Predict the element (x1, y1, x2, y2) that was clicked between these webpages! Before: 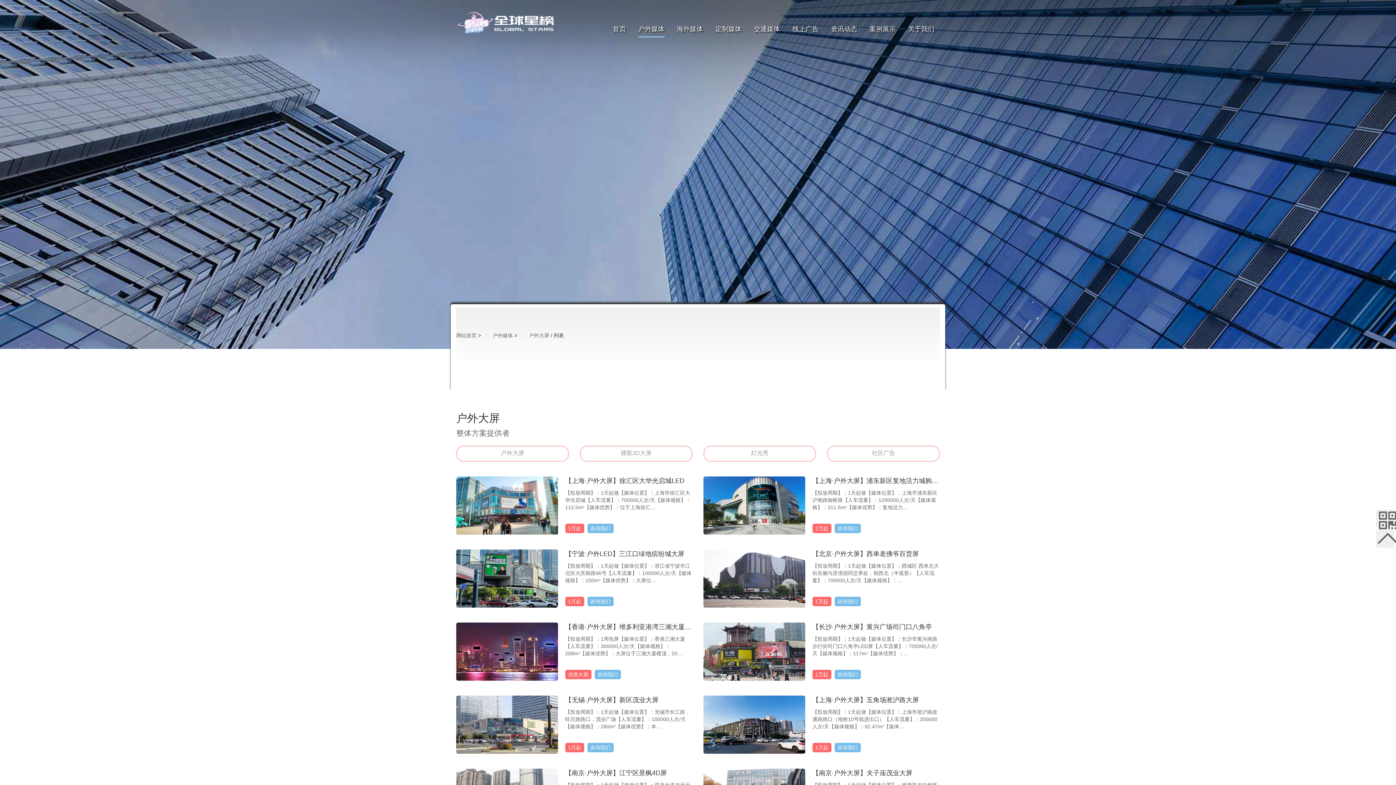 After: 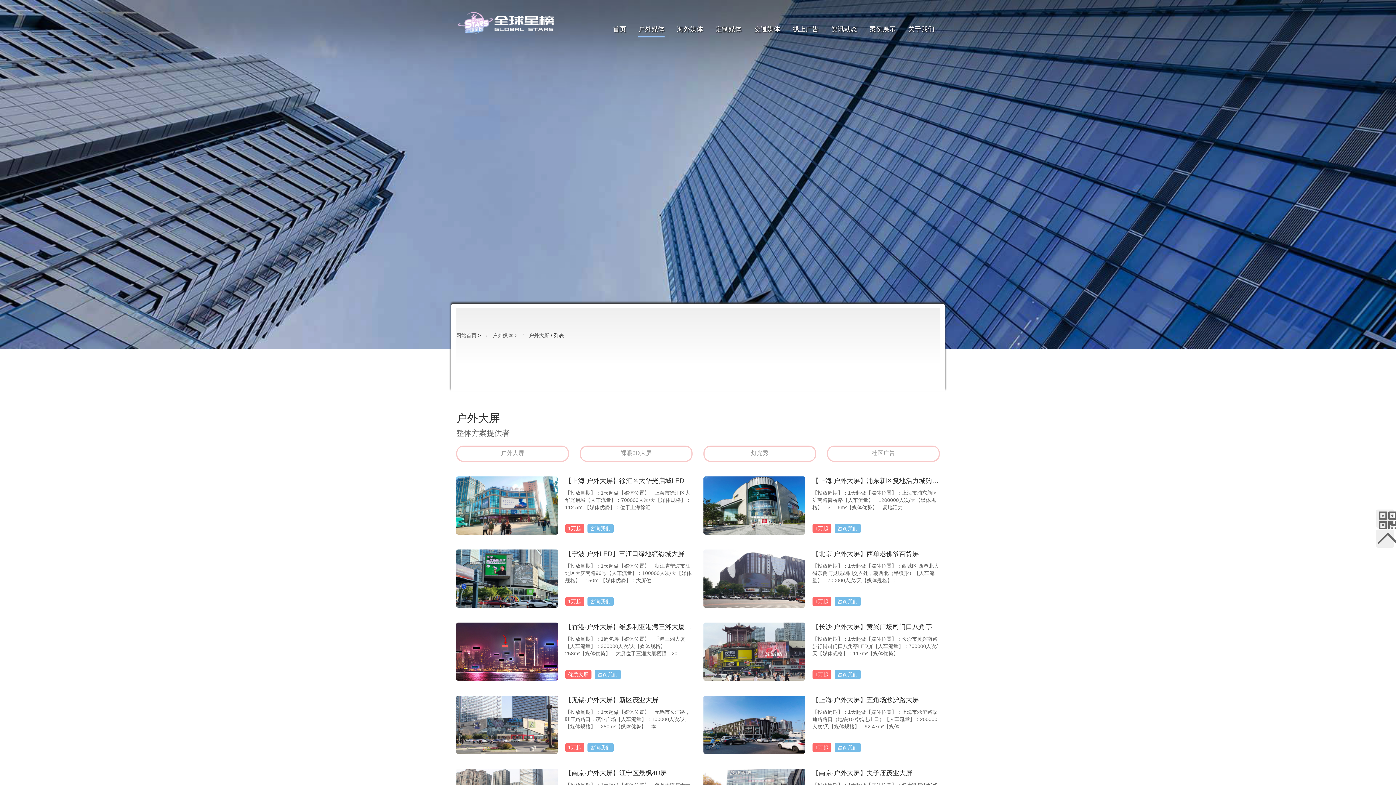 Action: bbox: (565, 743, 584, 752) label: 1万起